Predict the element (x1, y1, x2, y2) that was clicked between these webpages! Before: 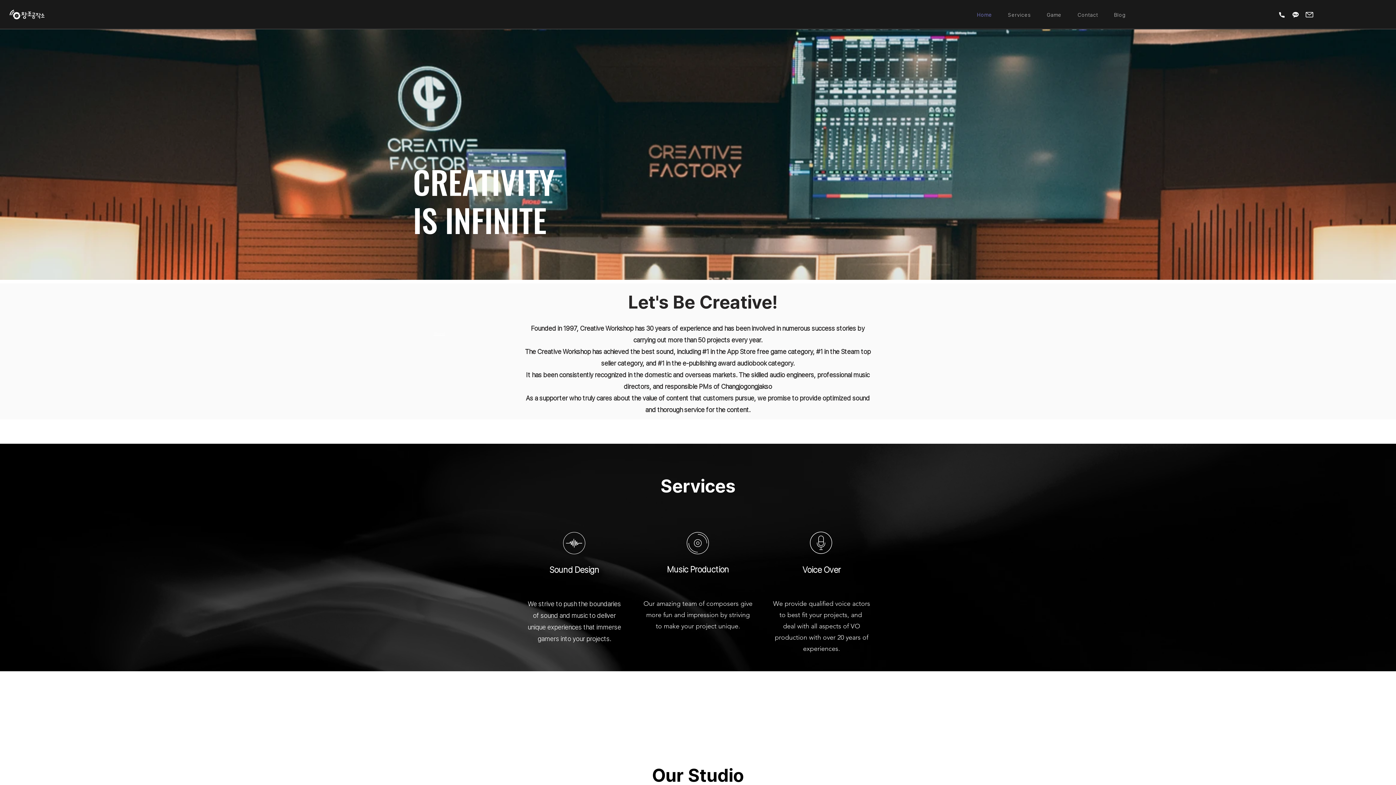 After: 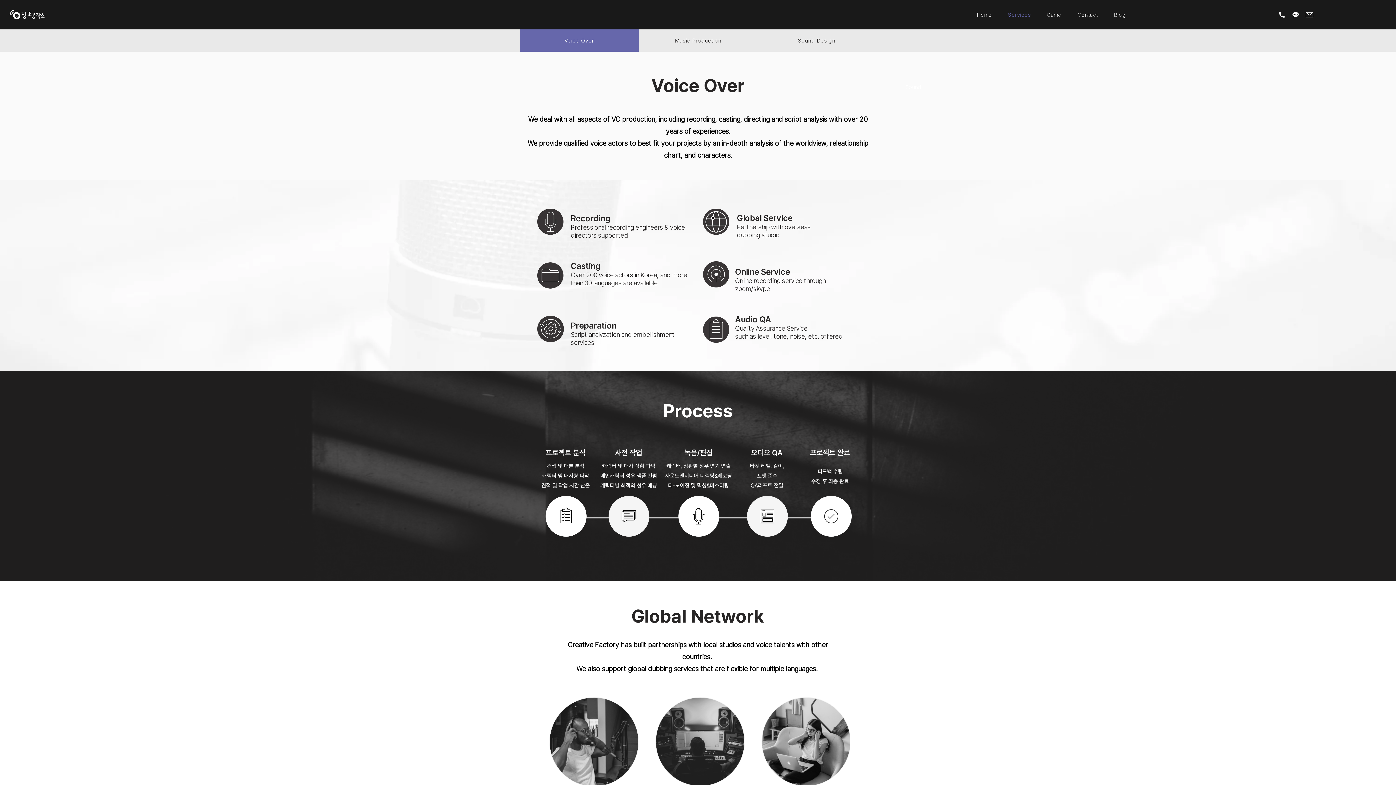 Action: label: Services bbox: (1000, 4, 1039, 25)